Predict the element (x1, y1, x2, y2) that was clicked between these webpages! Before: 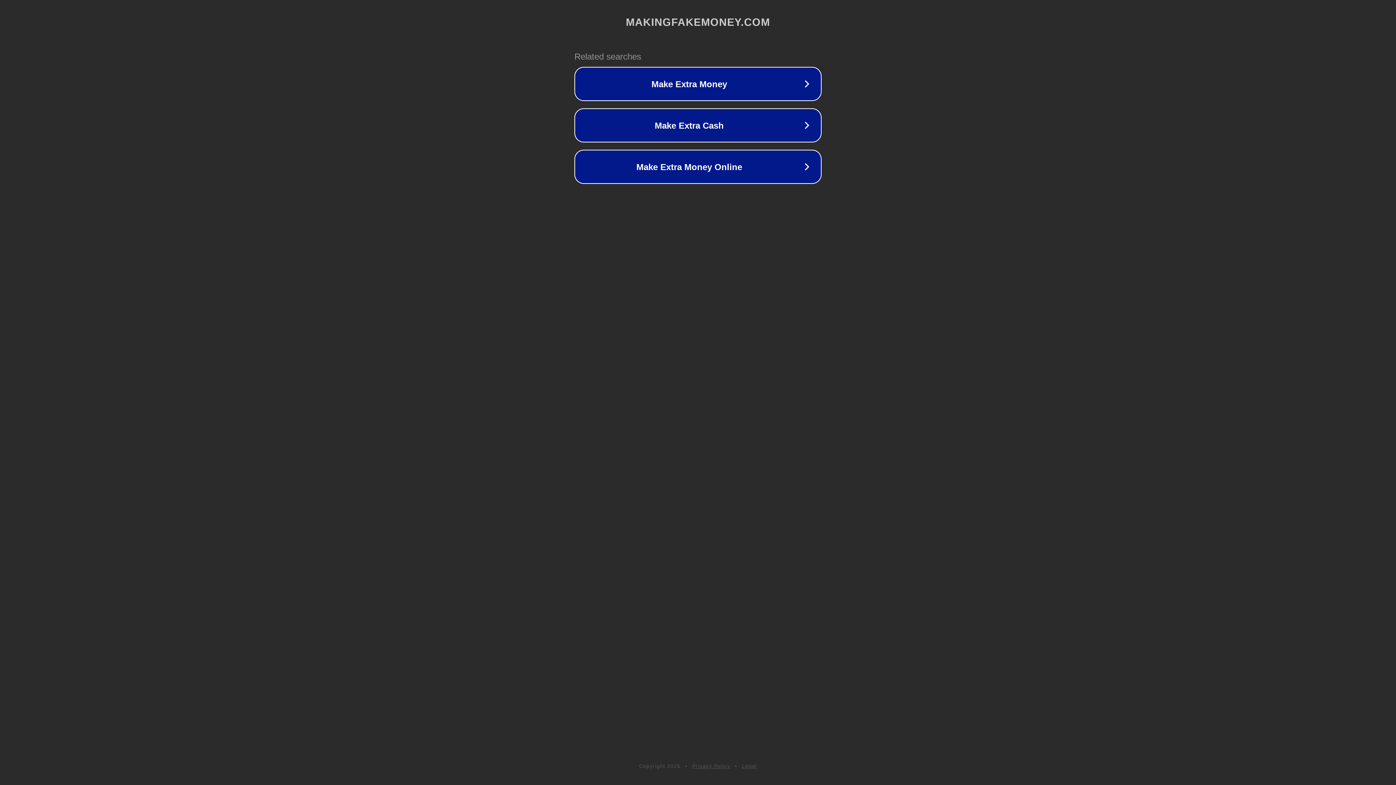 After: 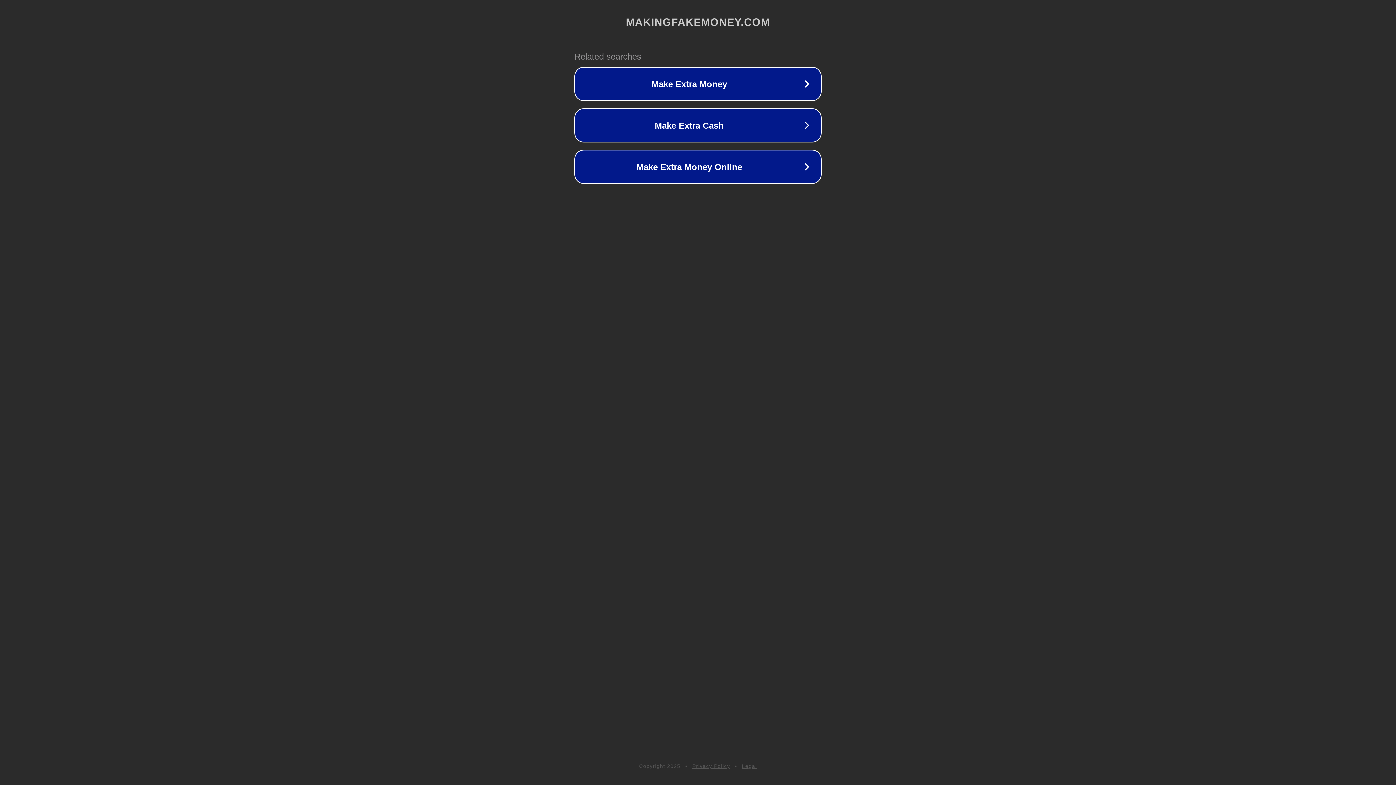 Action: label: Privacy Policy bbox: (692, 763, 730, 769)